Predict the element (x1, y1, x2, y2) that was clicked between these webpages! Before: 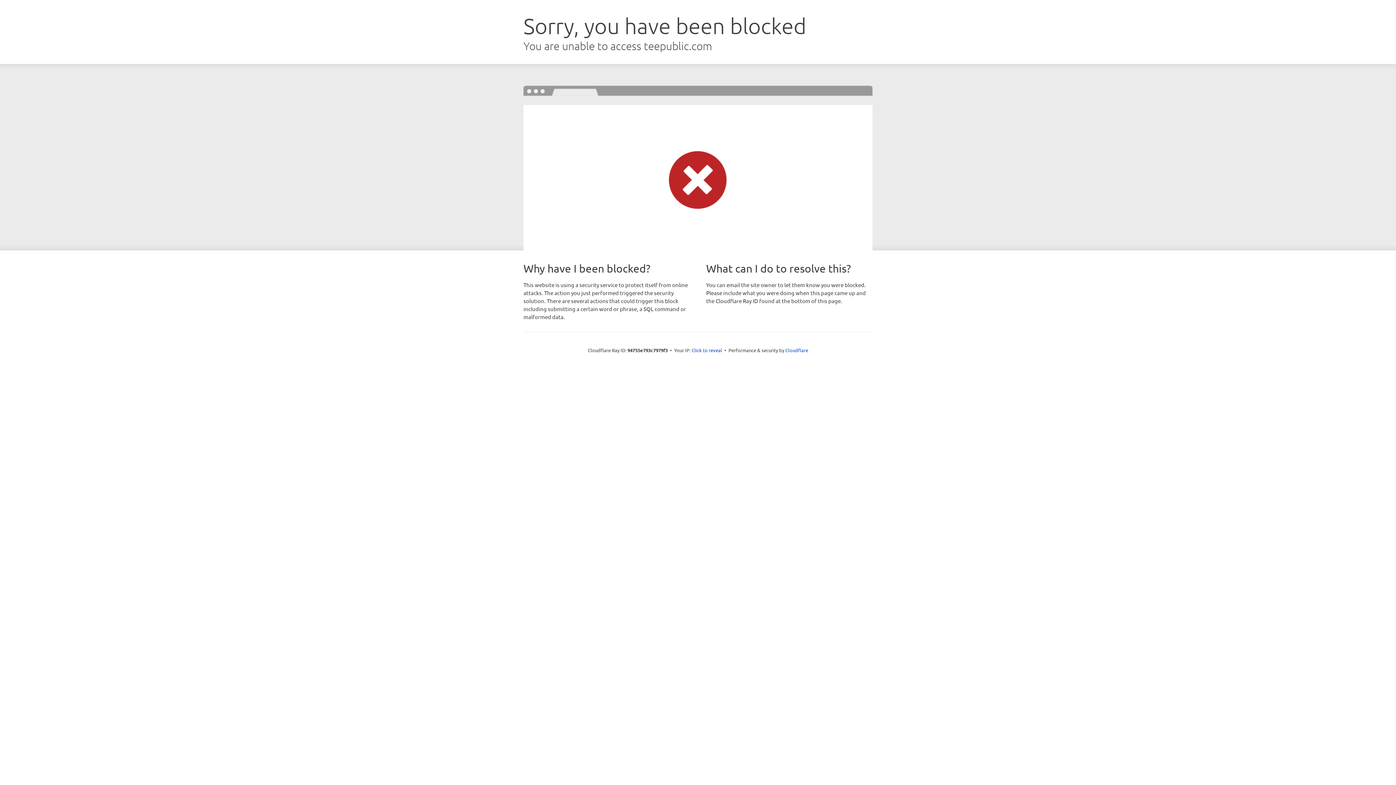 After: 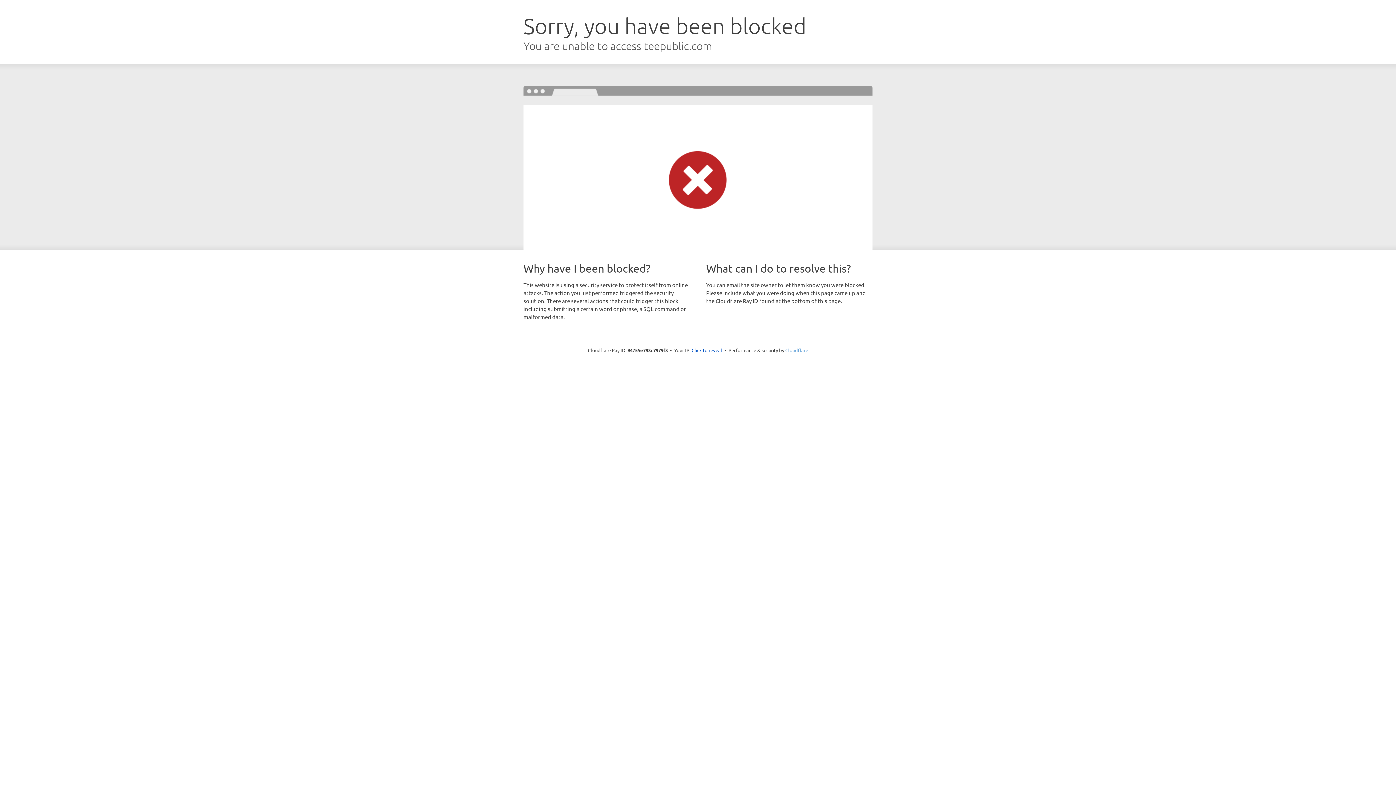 Action: label: Cloudflare bbox: (785, 347, 808, 353)